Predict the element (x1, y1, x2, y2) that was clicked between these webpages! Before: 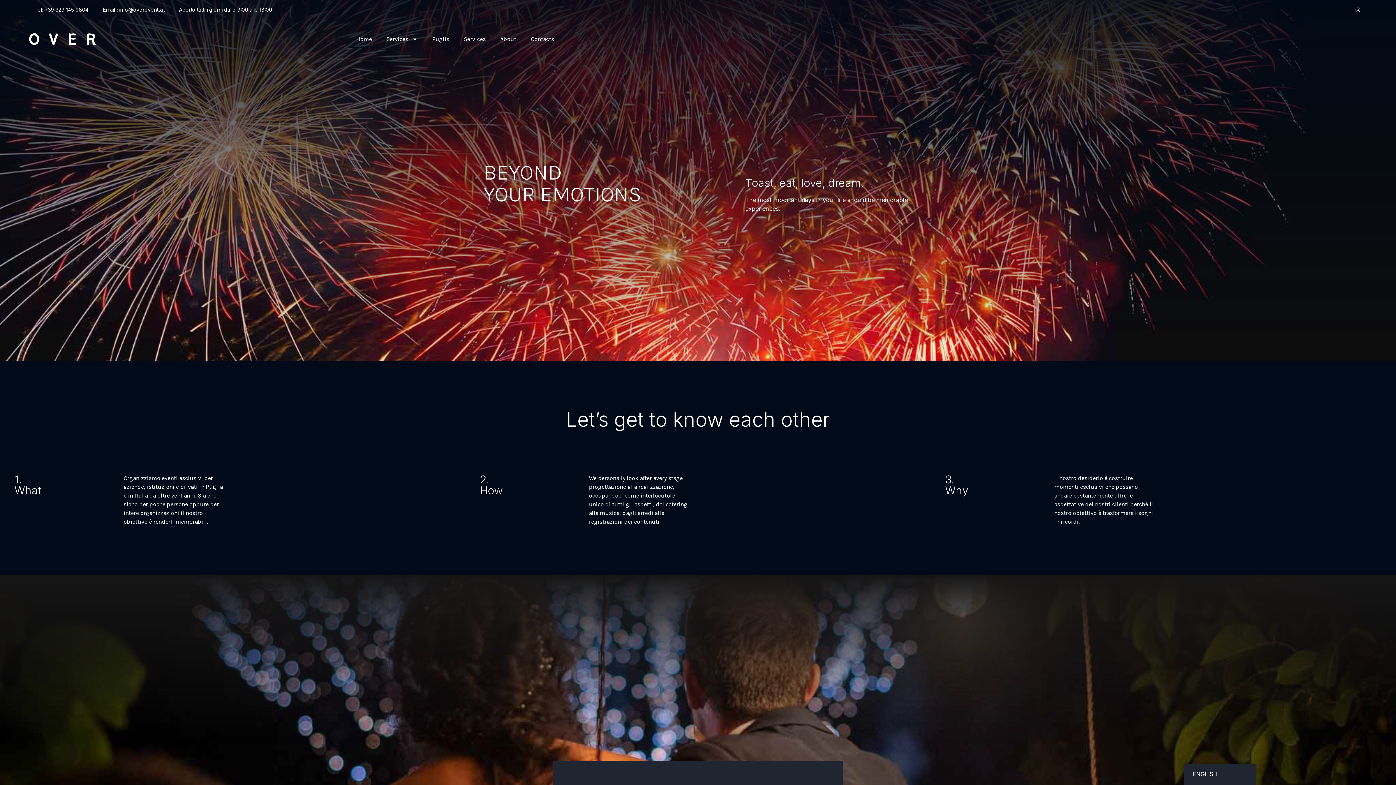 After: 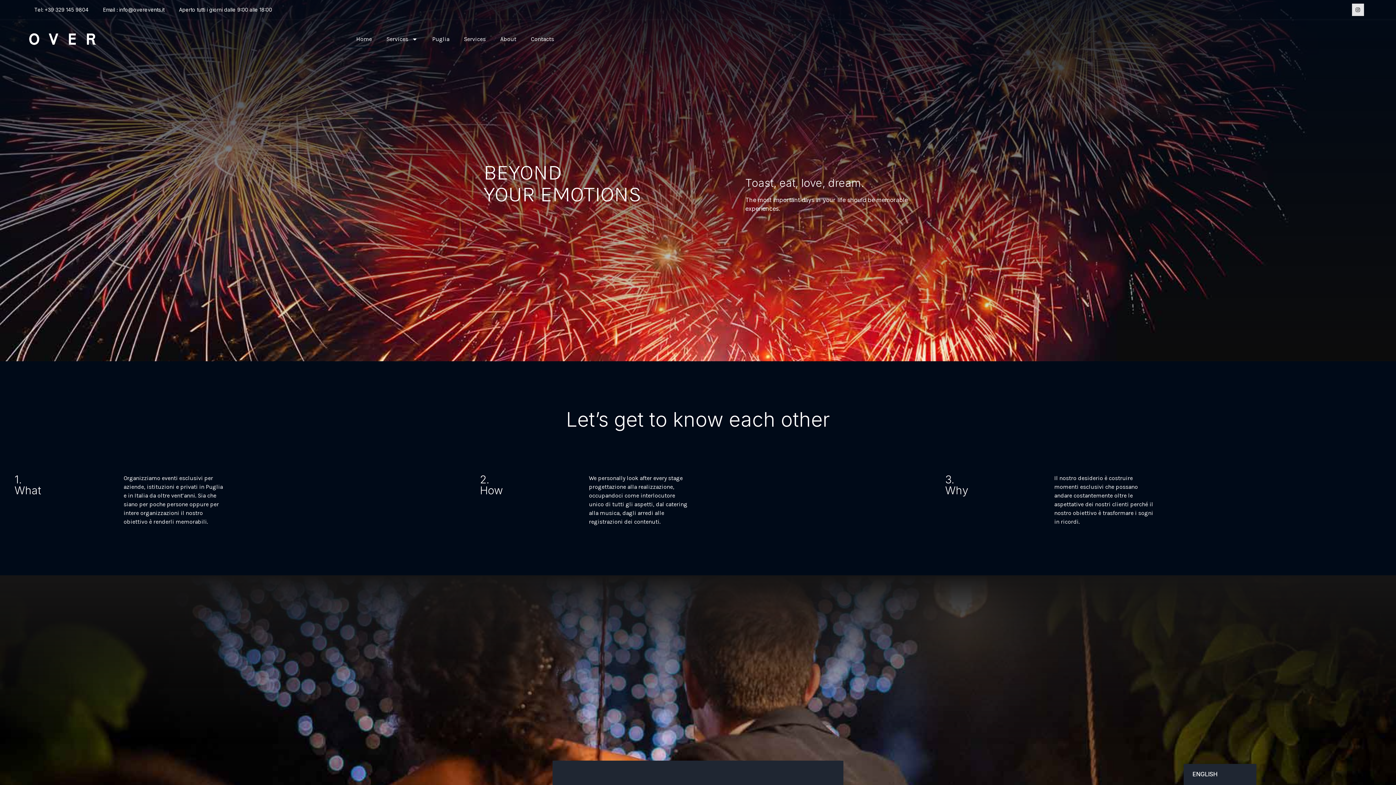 Action: label: Instagram bbox: (1352, 3, 1364, 15)